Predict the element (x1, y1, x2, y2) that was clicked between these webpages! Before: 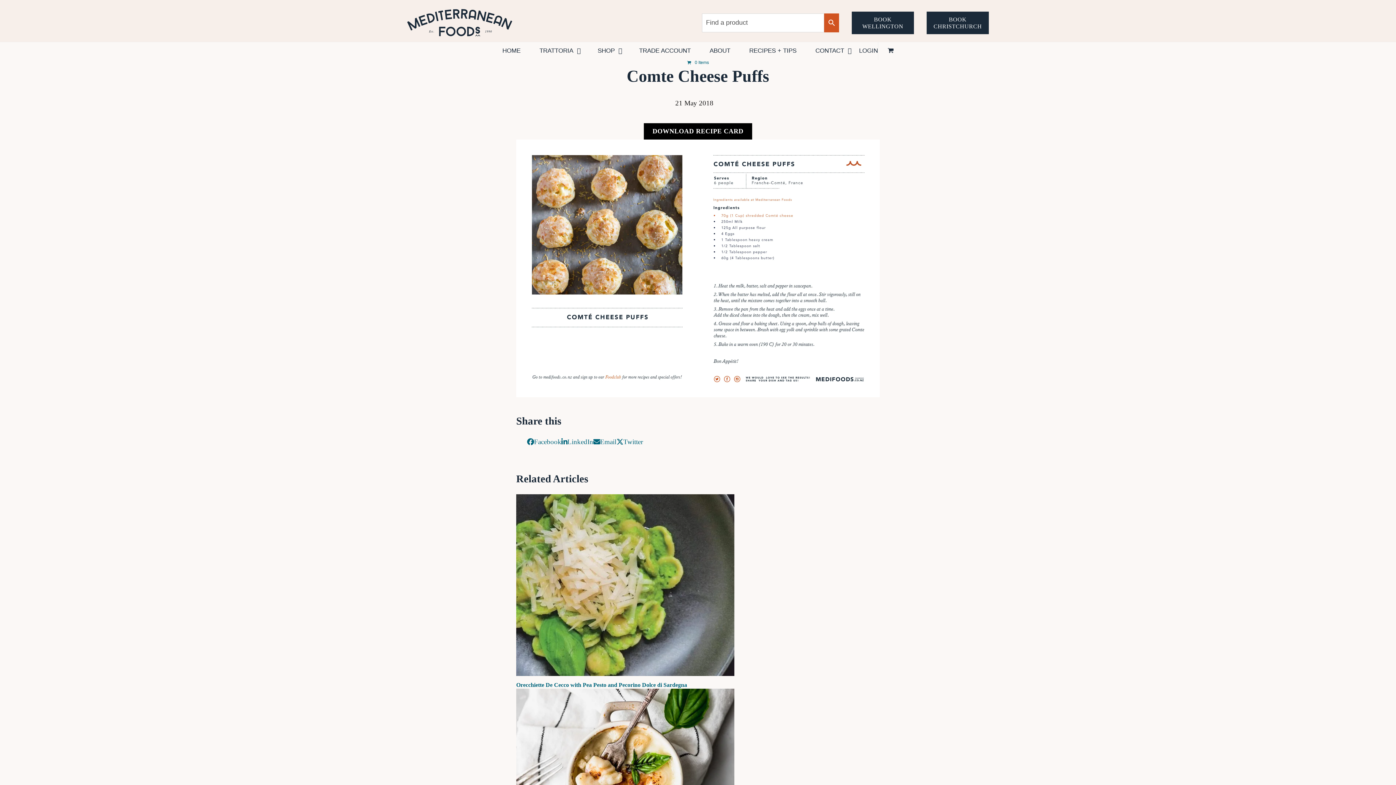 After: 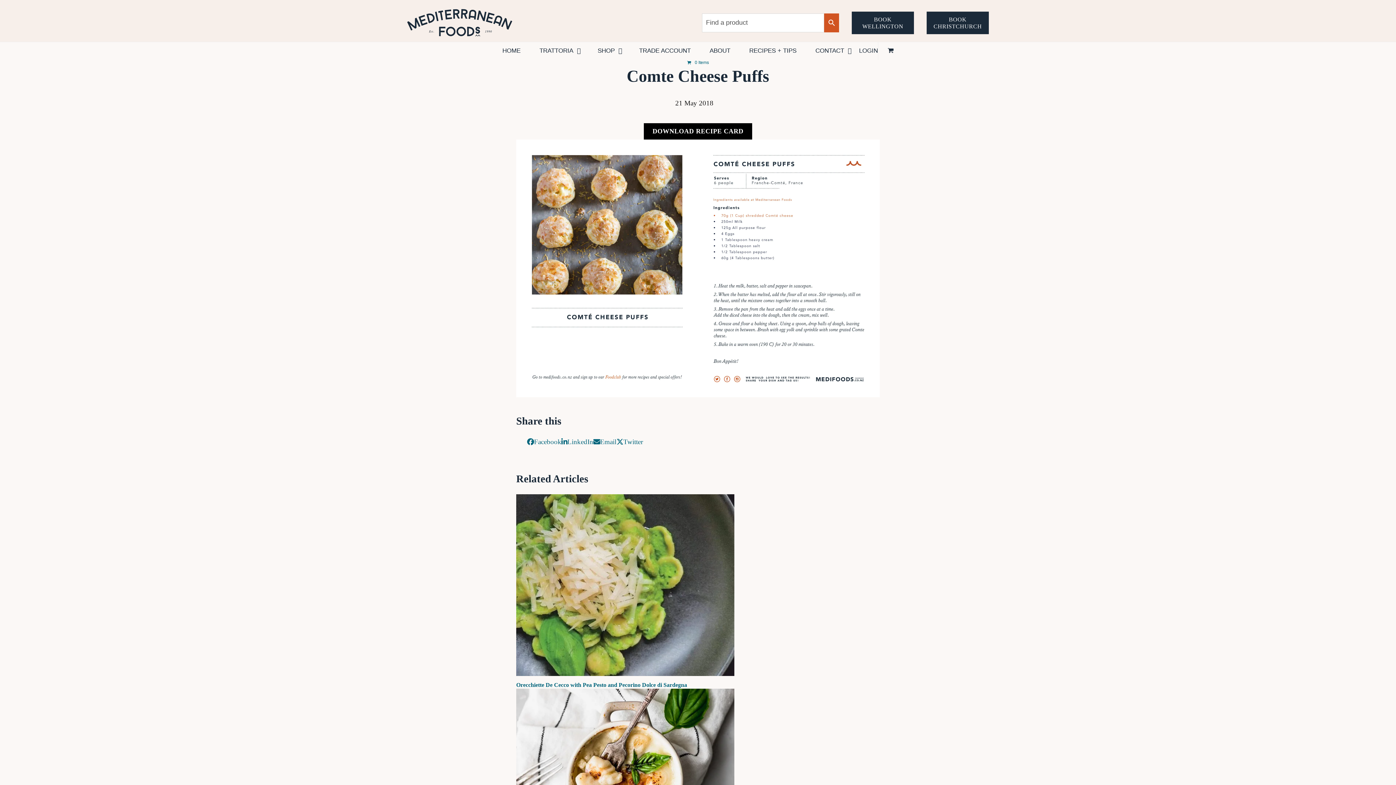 Action: label: Share on Facebook bbox: (527, 436, 561, 447)